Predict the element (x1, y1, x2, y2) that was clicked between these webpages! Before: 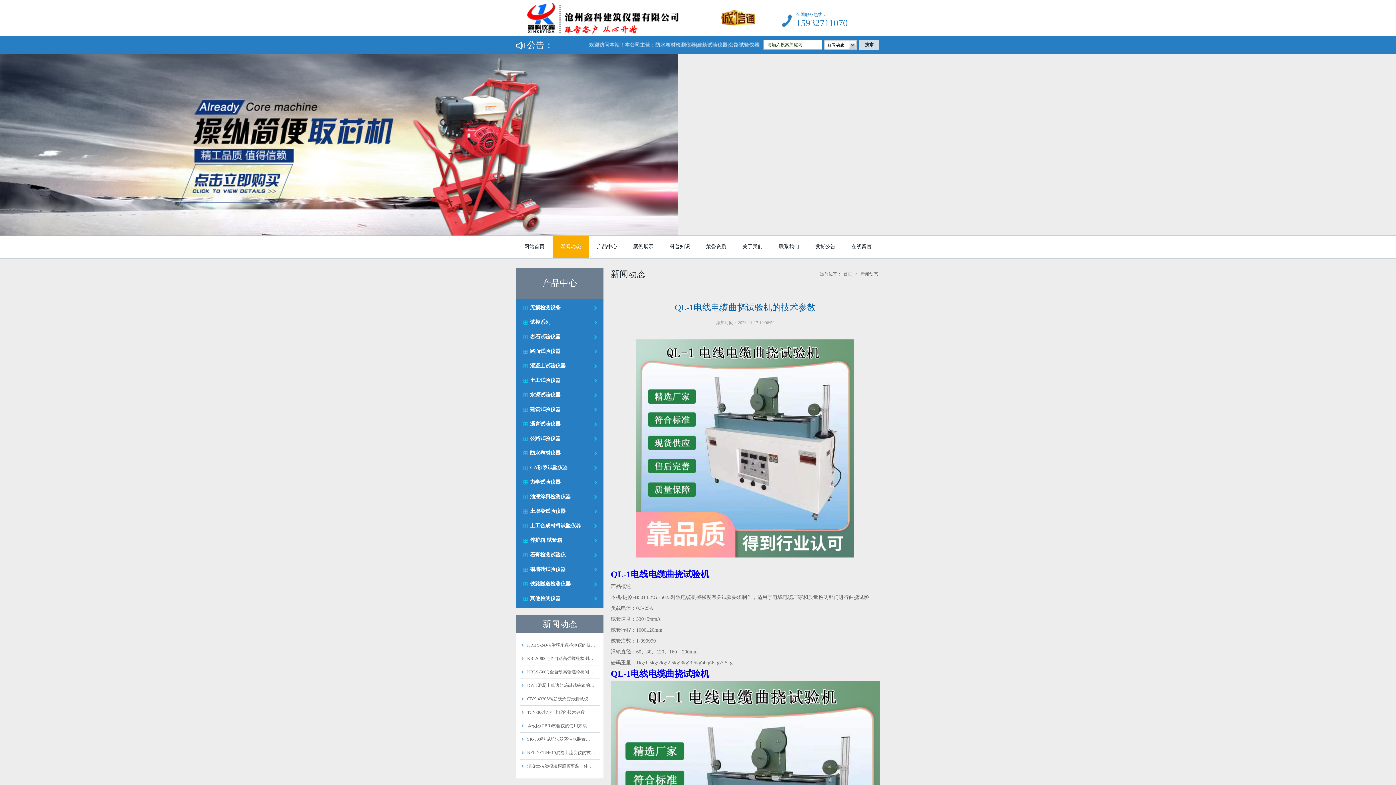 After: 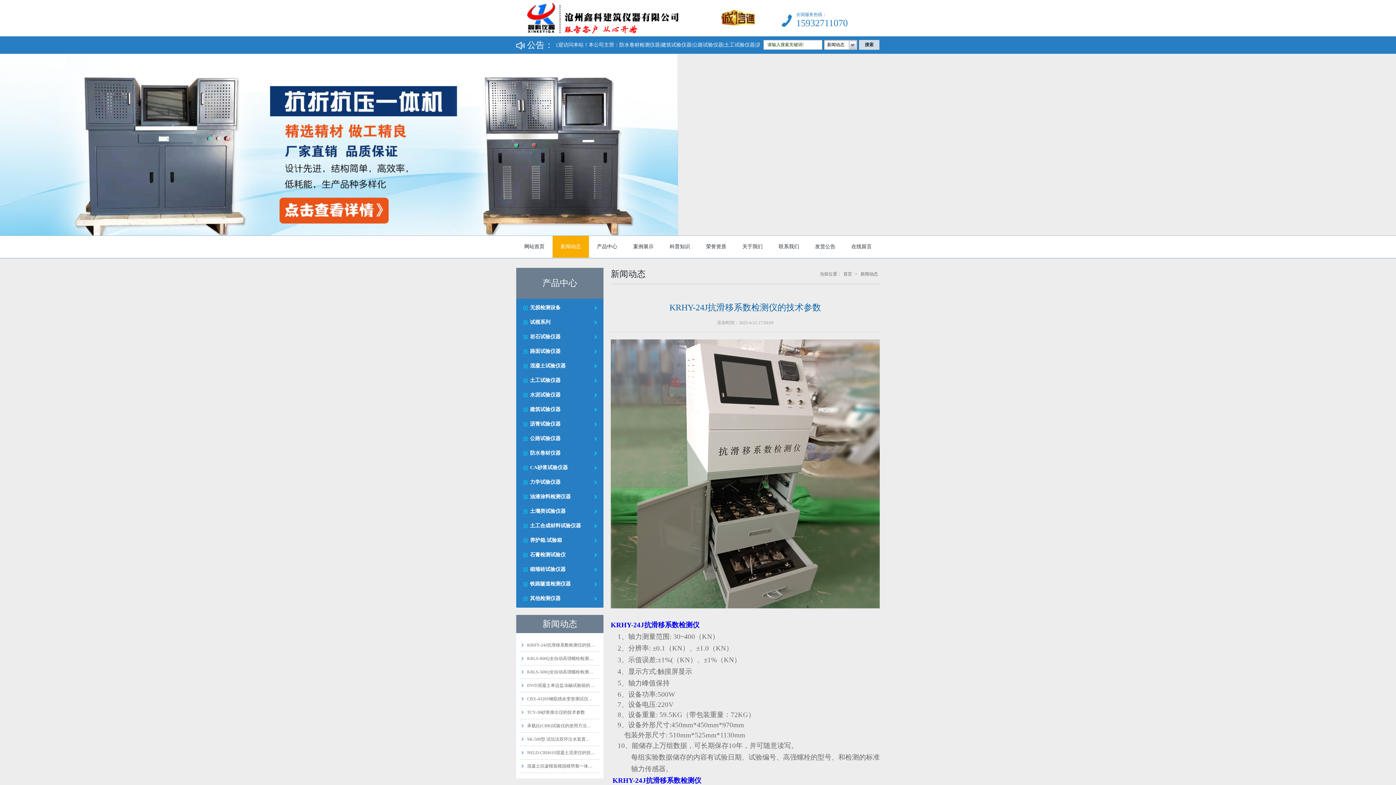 Action: label: KRHY-24J抗滑移系数检测仪的技… bbox: (527, 638, 600, 652)